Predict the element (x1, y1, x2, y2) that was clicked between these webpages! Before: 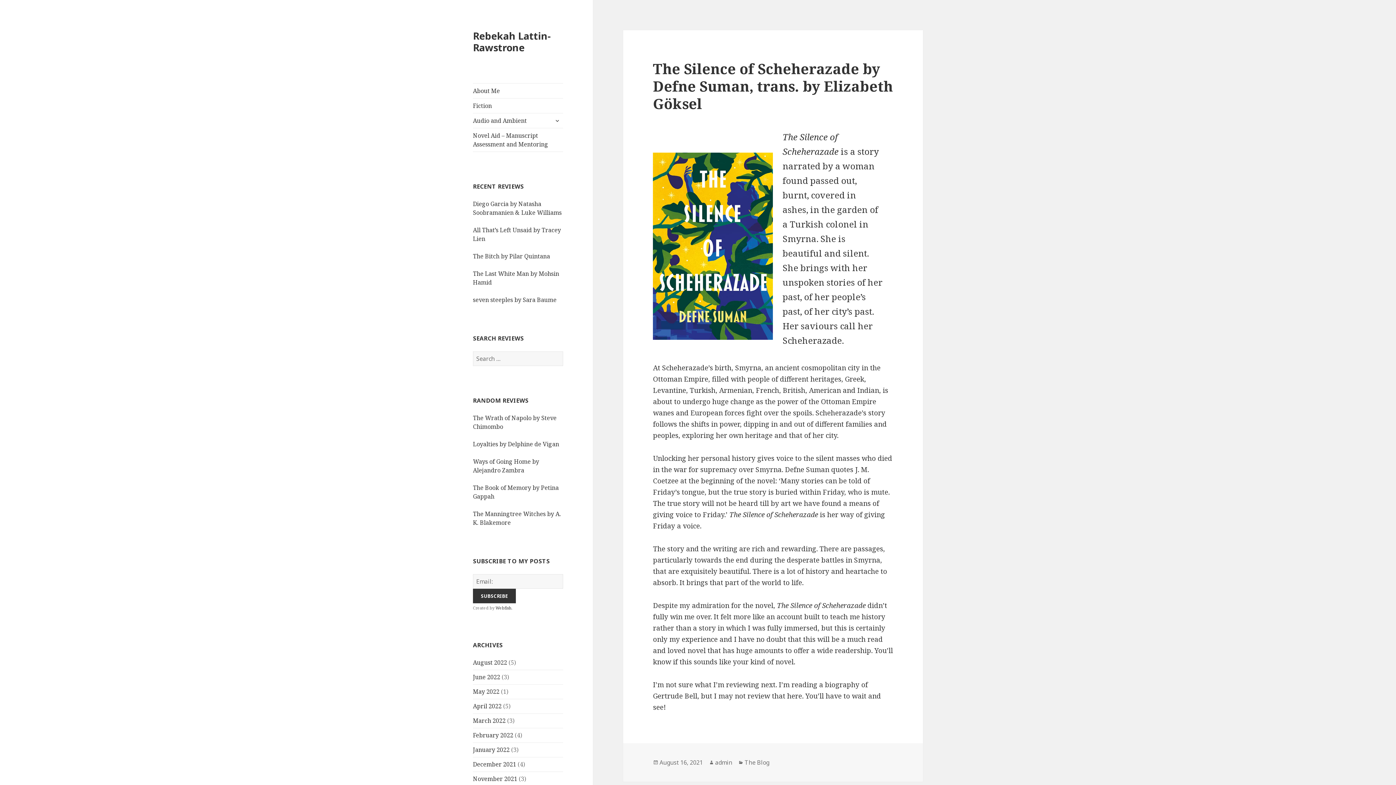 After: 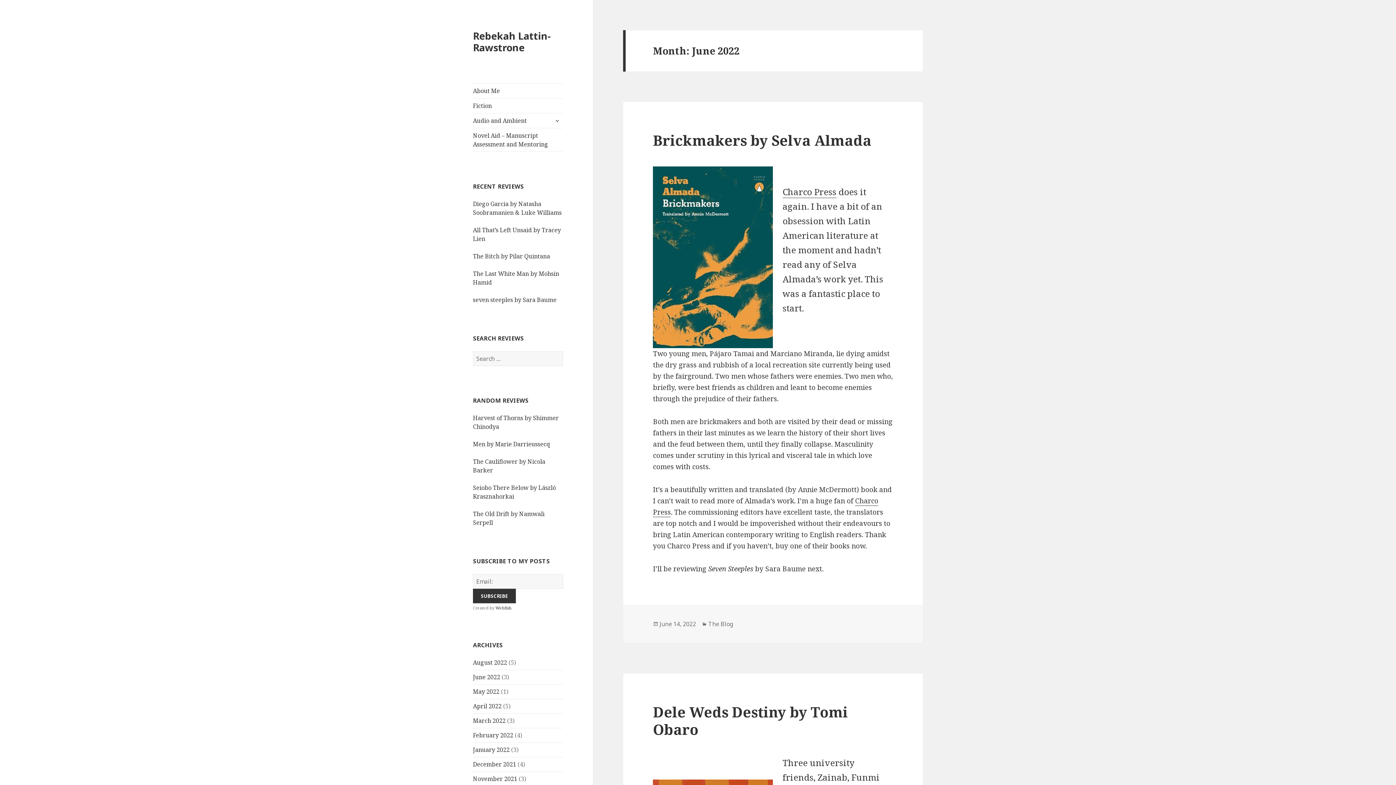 Action: bbox: (473, 673, 500, 681) label: June 2022